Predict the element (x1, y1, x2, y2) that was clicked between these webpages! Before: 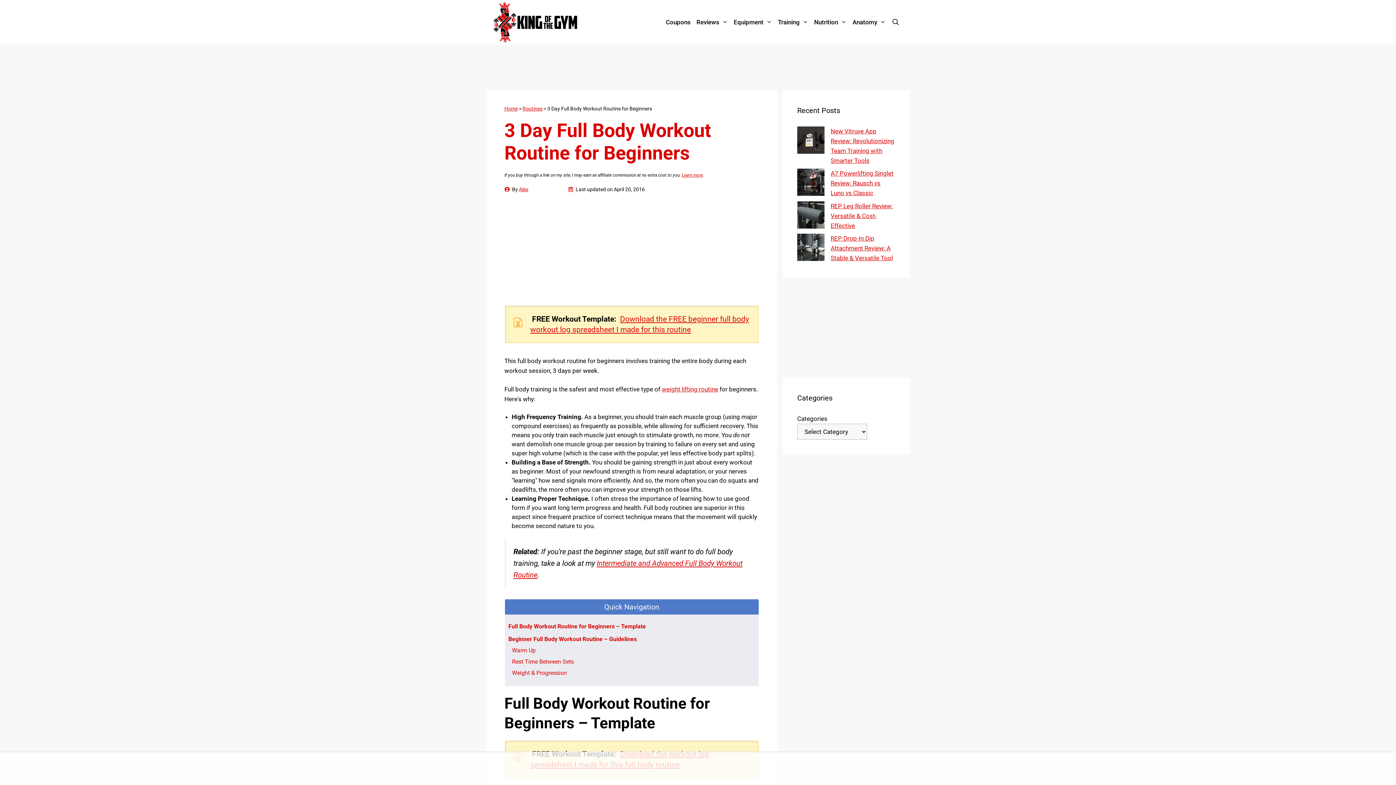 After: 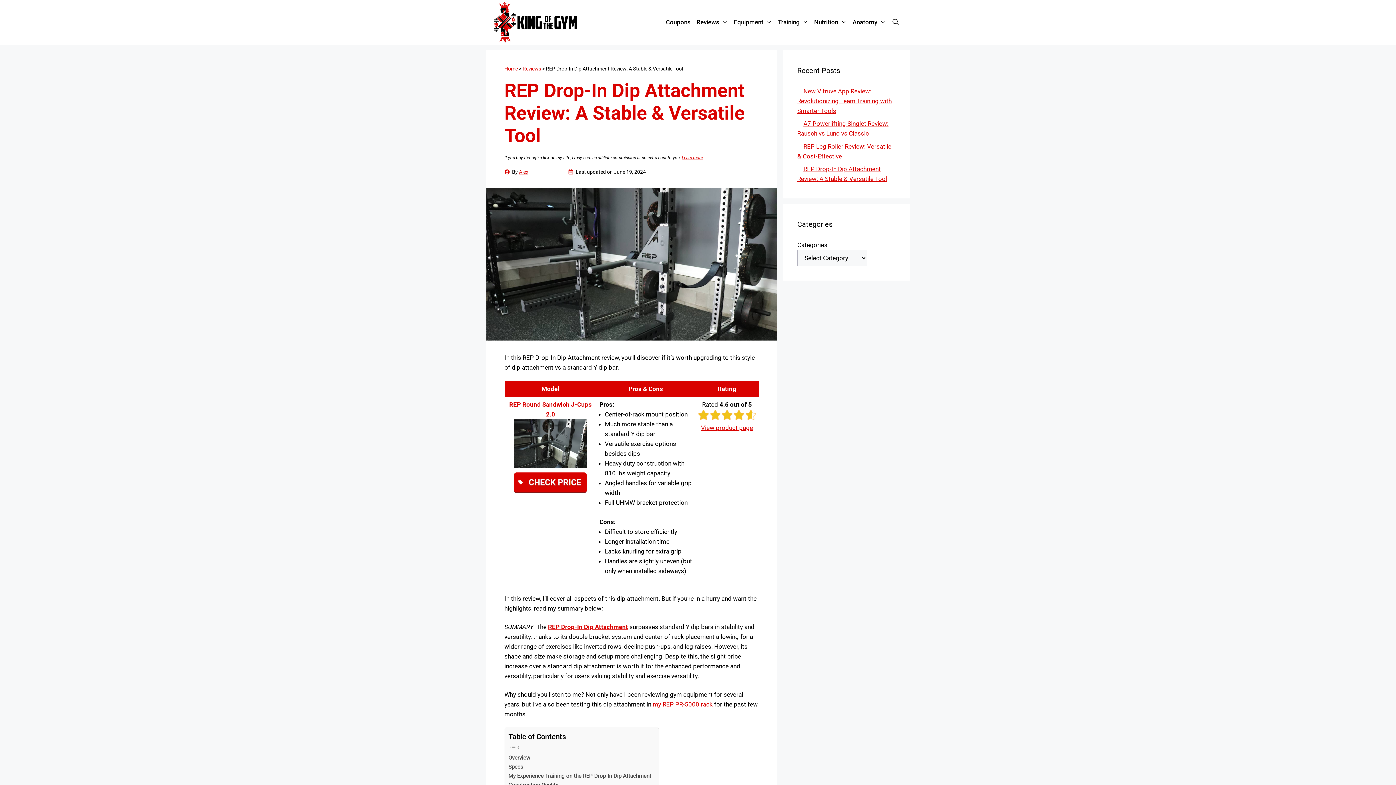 Action: bbox: (830, 234, 893, 261) label: REP Drop-In Dip Attachment Review: A Stable & Versatile Tool